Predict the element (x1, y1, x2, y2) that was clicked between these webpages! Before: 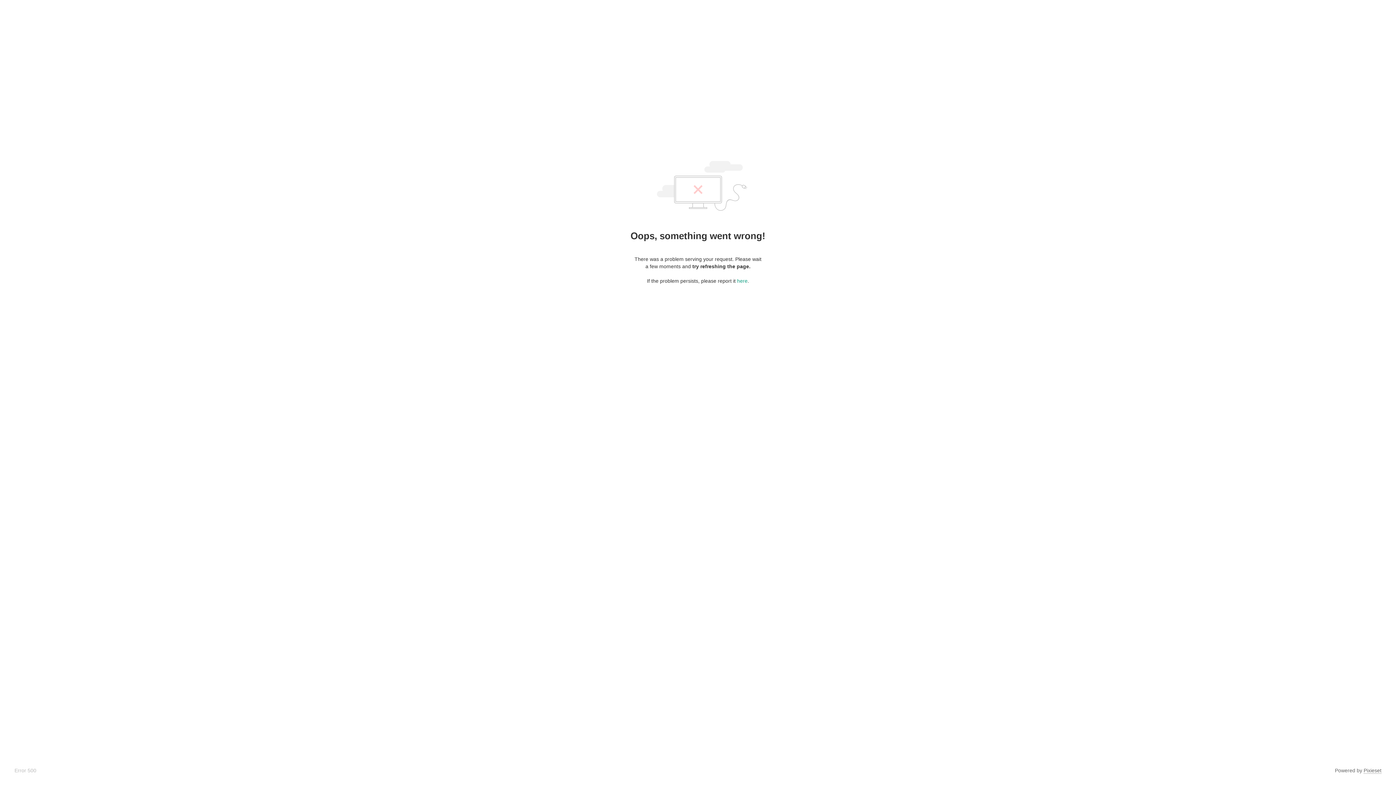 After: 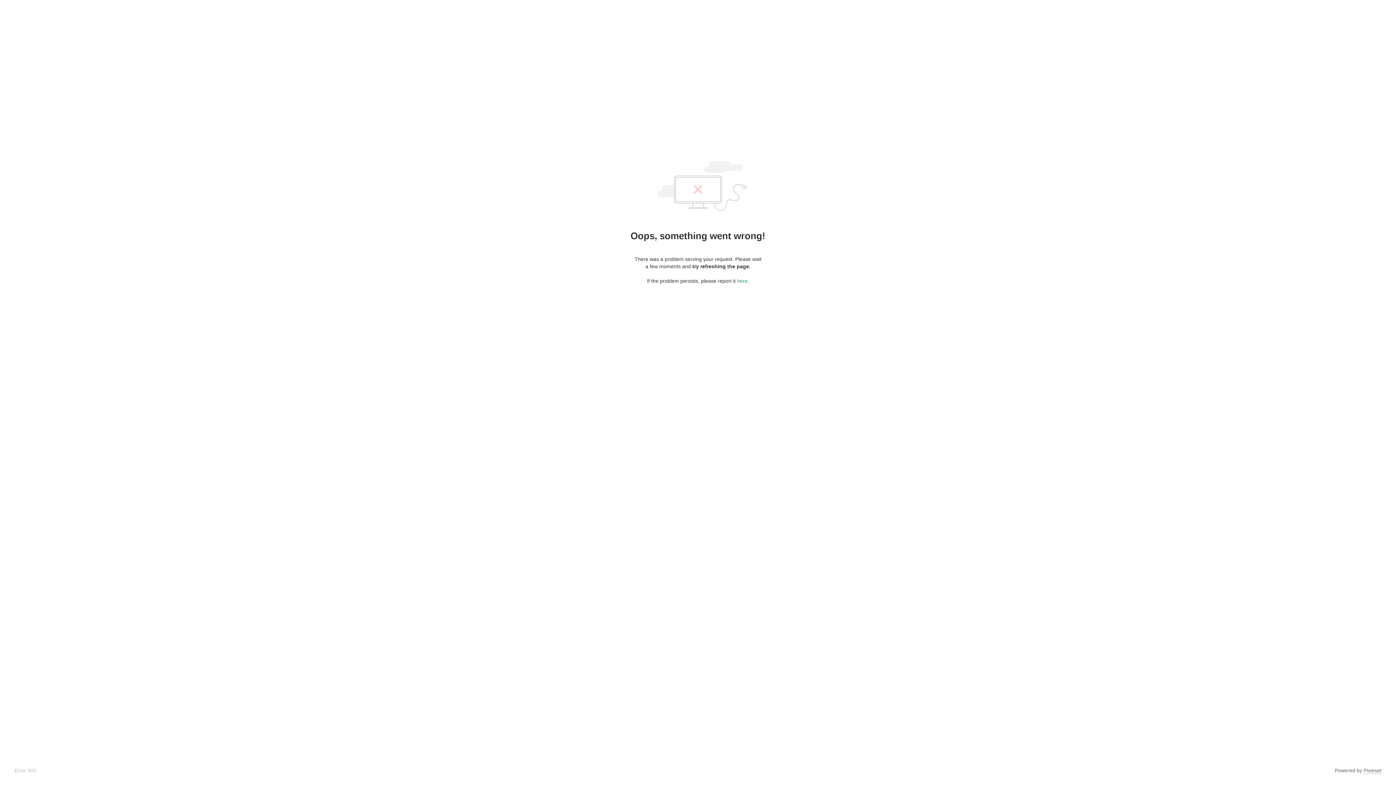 Action: label: Pixieset bbox: (1364, 768, 1381, 774)